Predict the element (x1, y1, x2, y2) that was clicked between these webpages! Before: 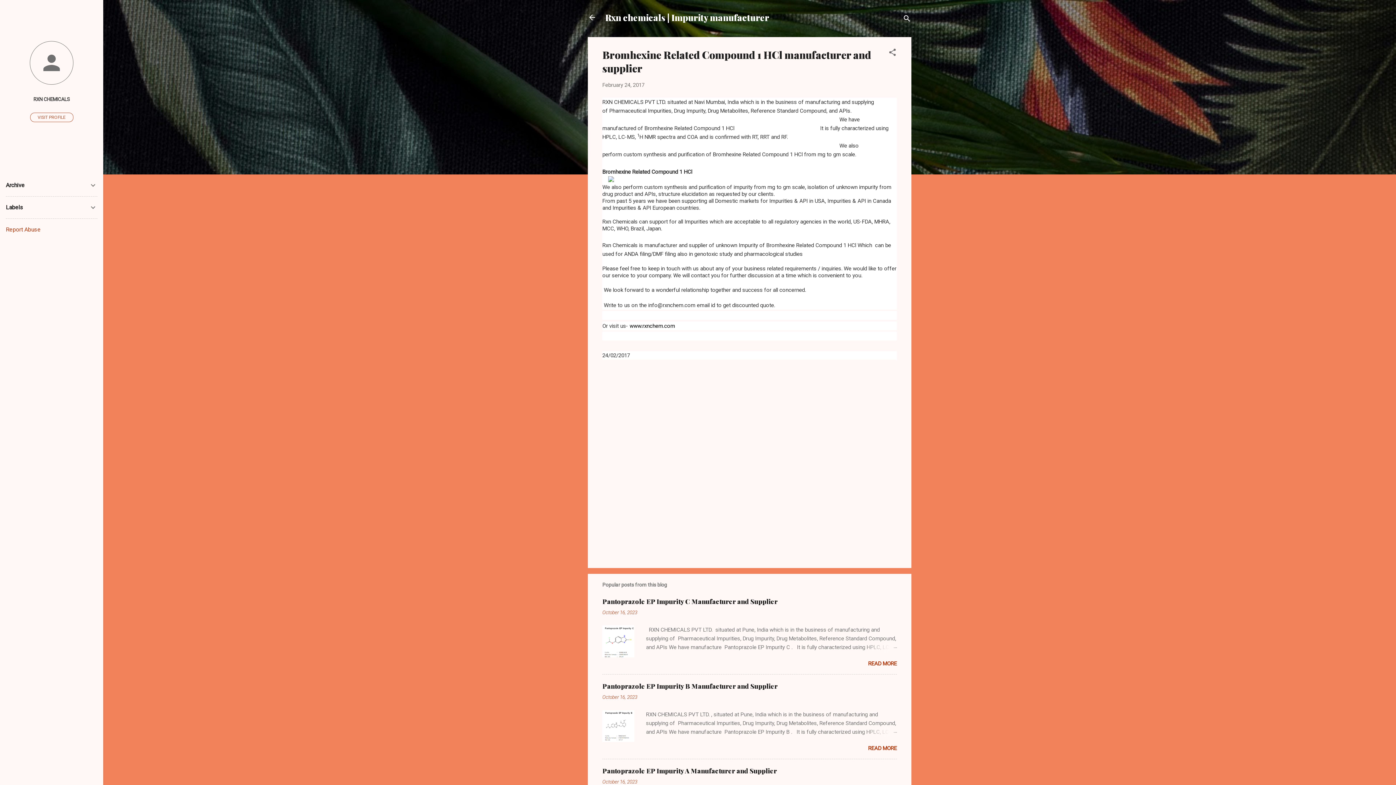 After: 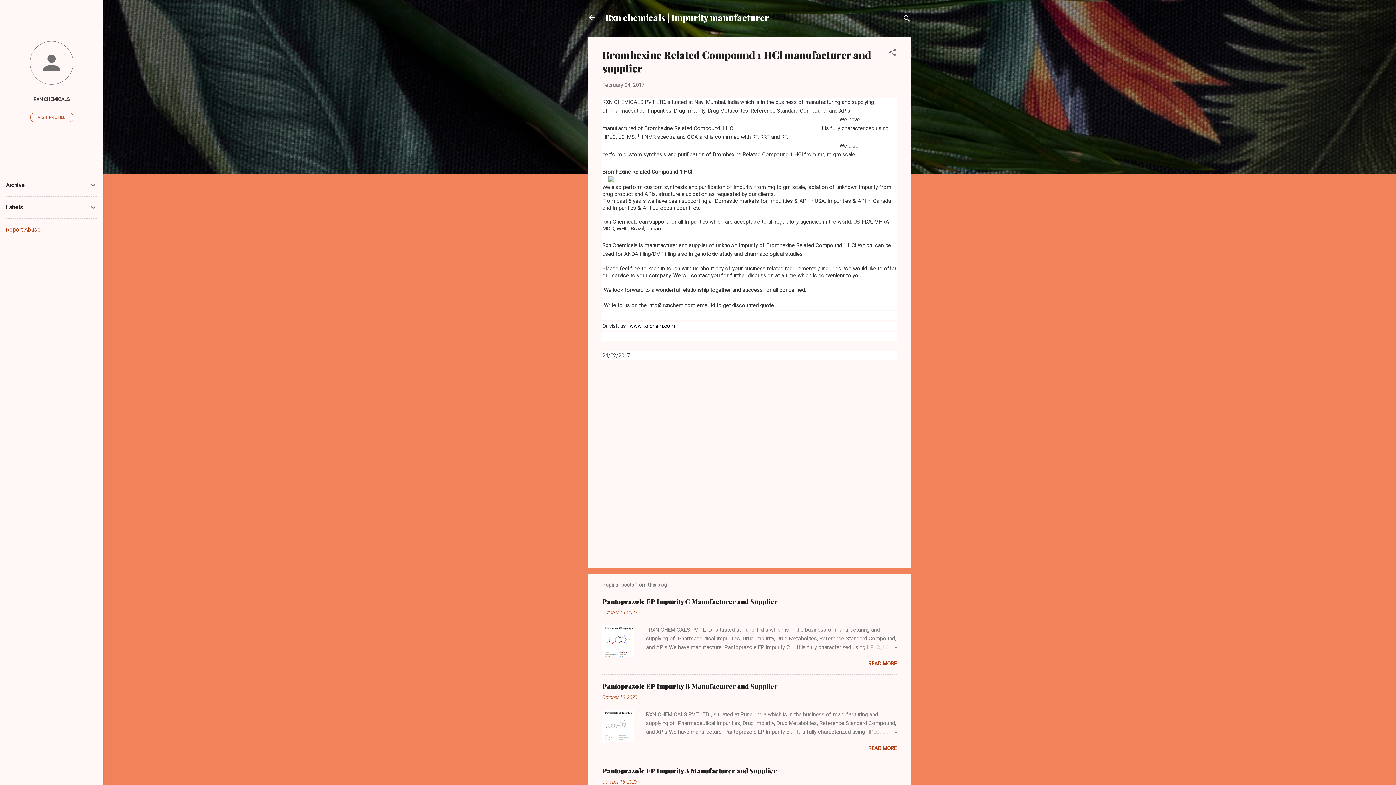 Action: label: Report Abuse bbox: (5, 226, 40, 233)